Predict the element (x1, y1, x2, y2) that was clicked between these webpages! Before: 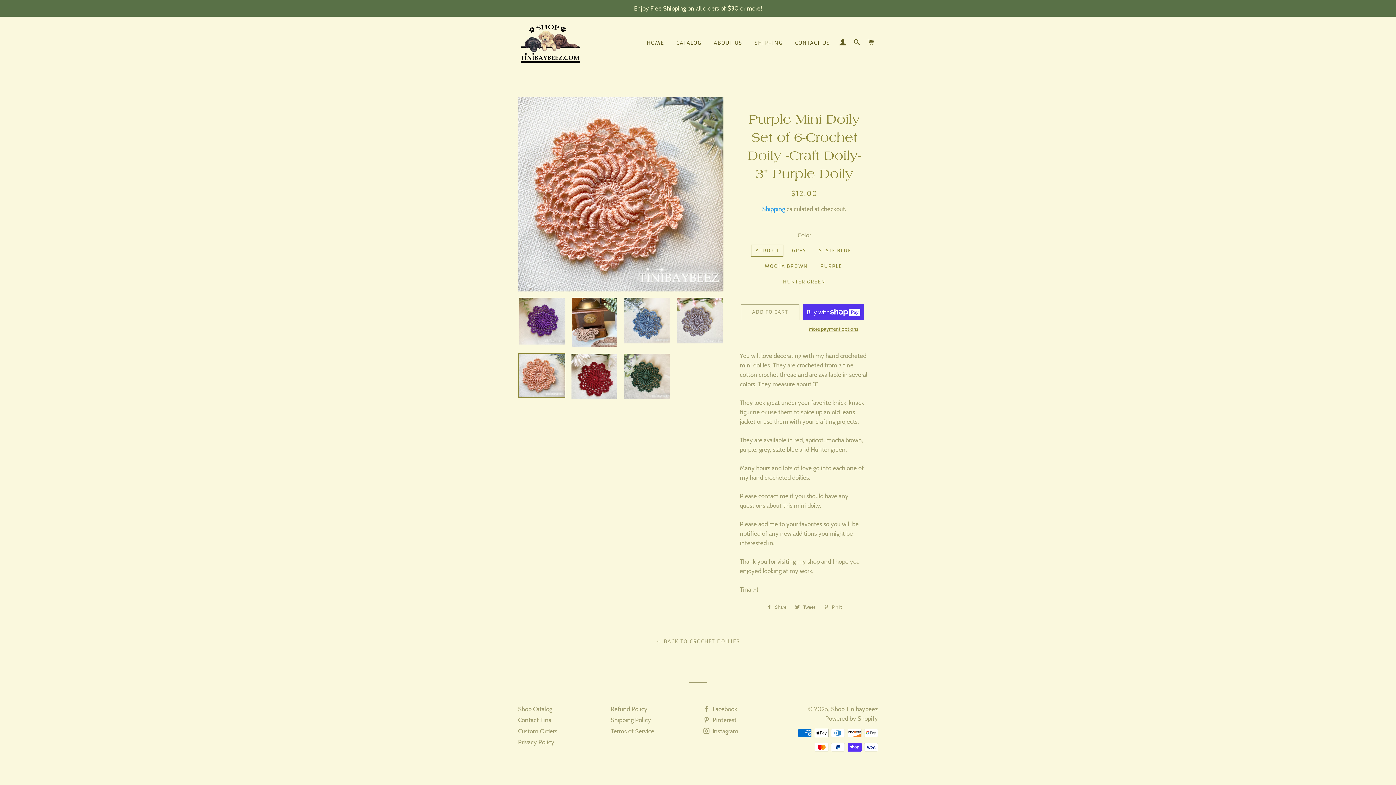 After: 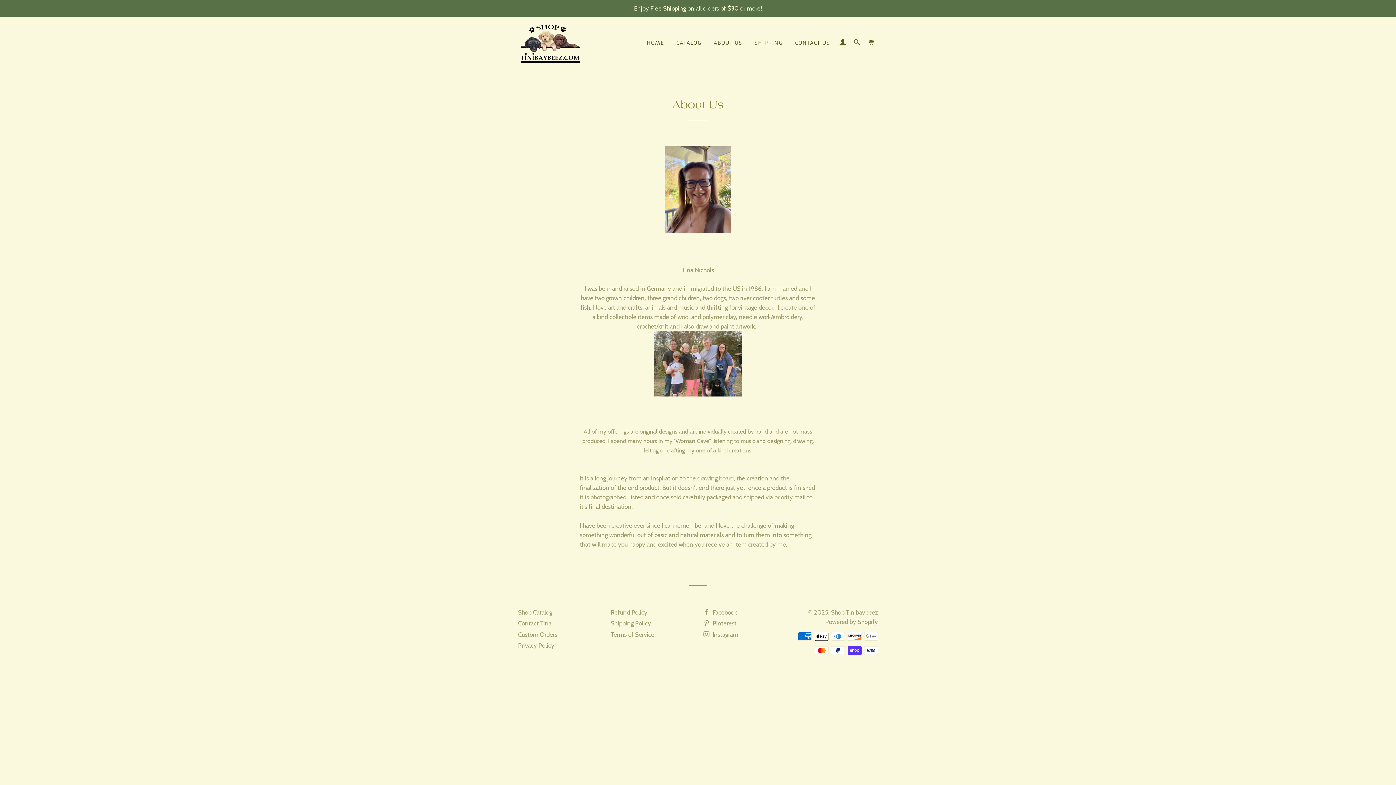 Action: label: ABOUT US bbox: (708, 33, 747, 52)